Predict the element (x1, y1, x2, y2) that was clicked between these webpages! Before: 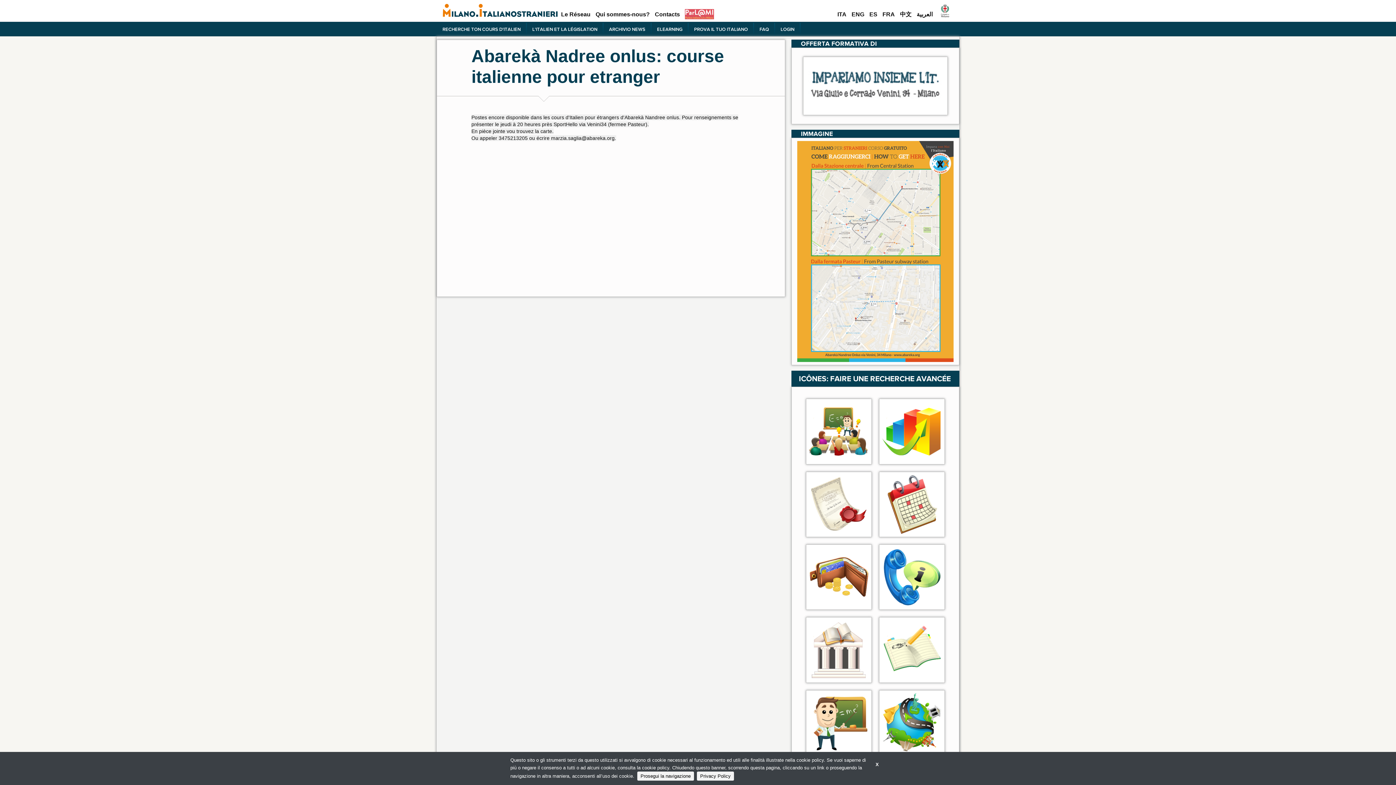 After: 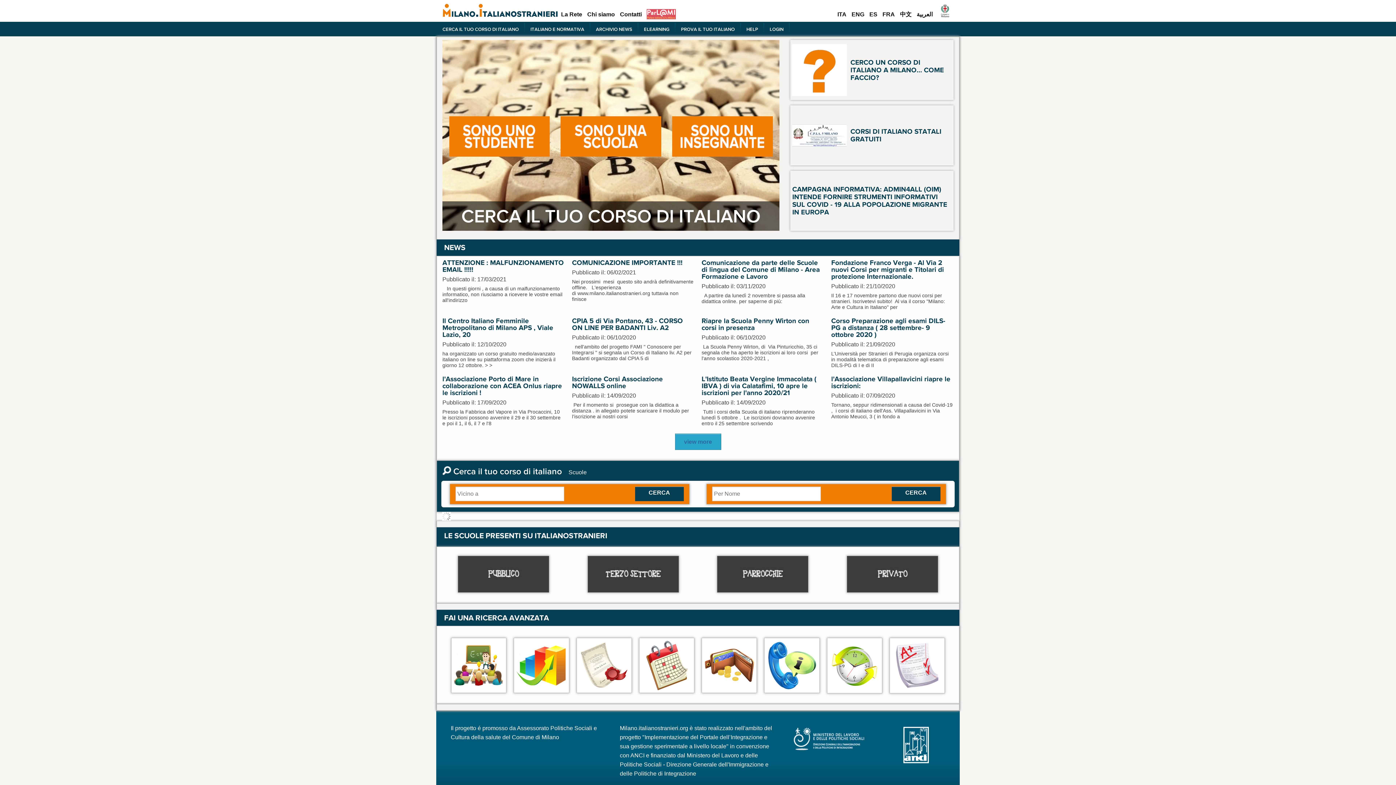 Action: bbox: (835, 11, 849, 17) label: ITA